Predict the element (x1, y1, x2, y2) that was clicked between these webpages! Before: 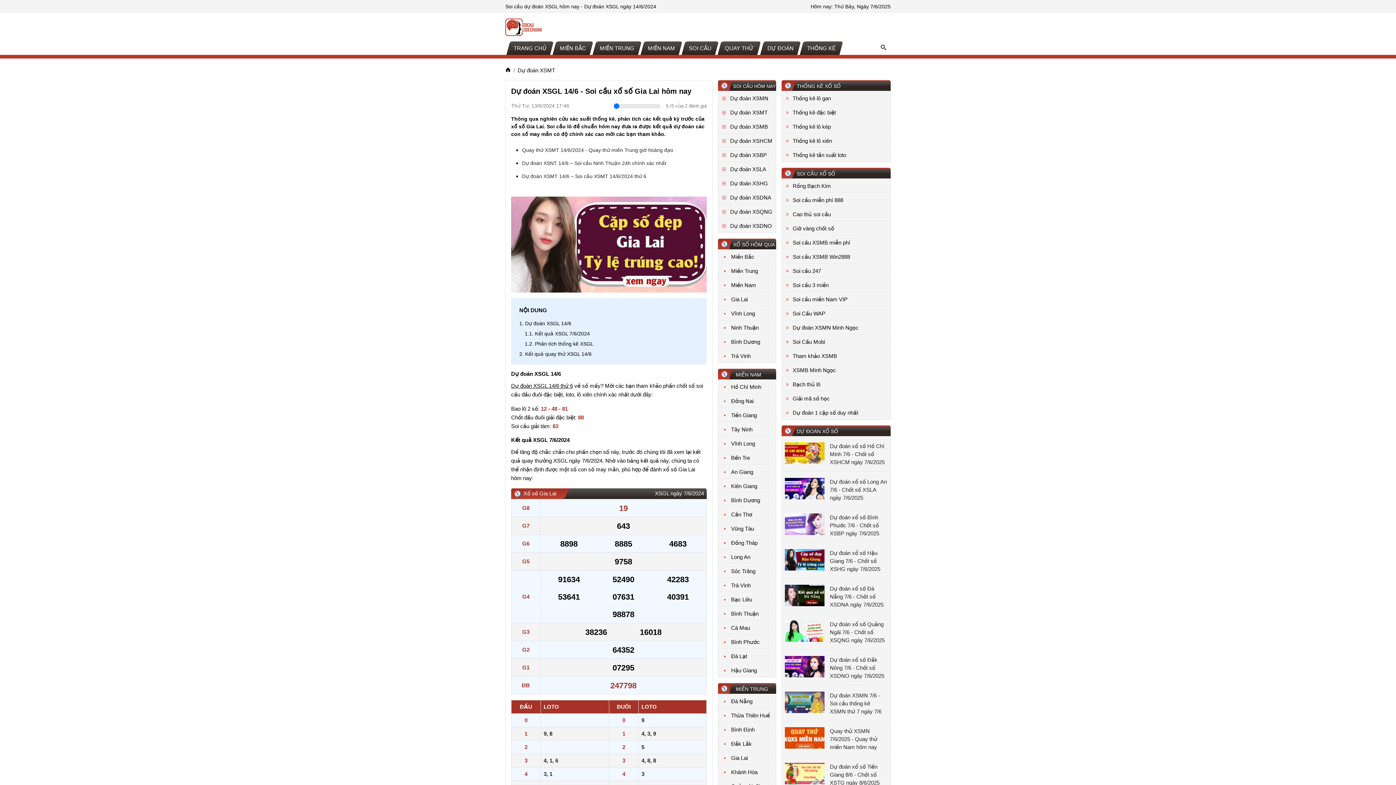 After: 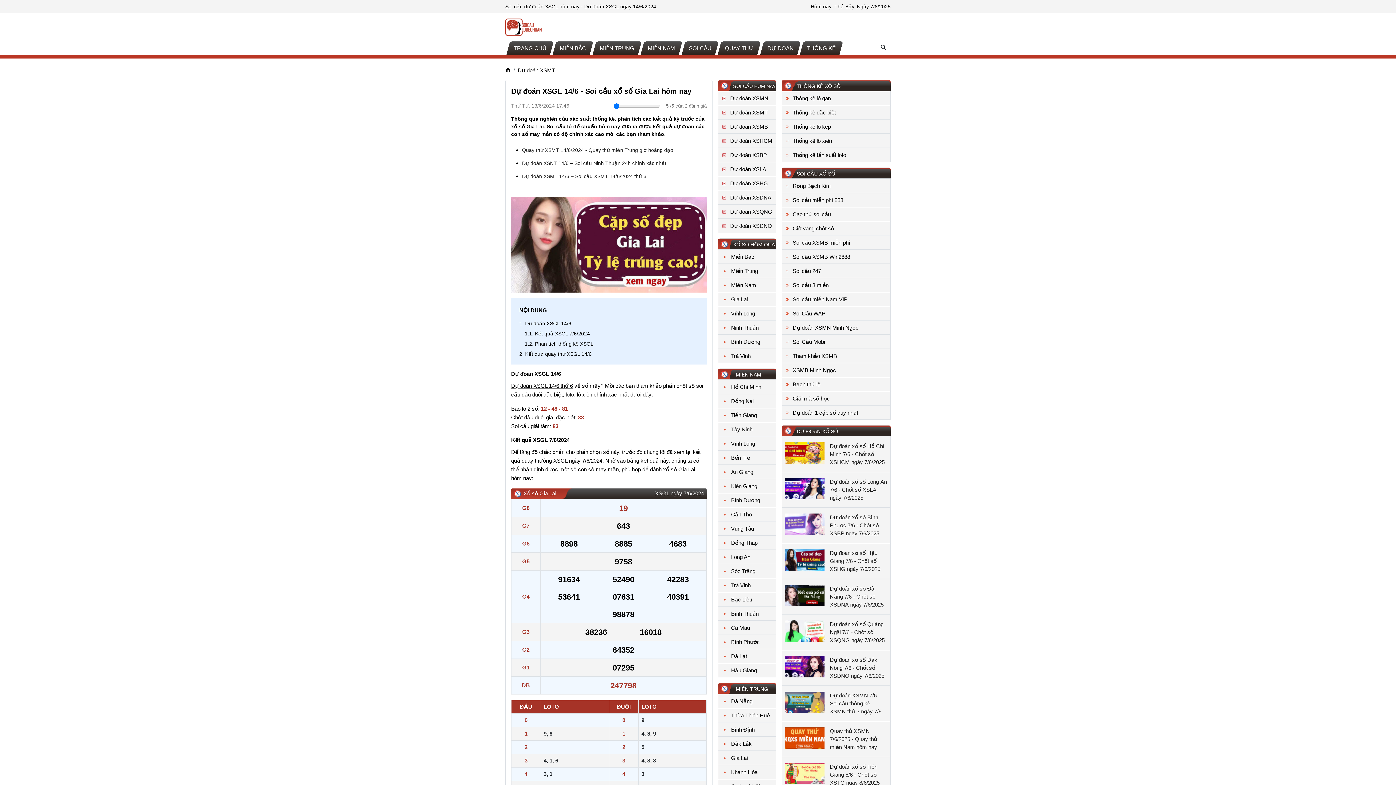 Action: label: Dự đoán XSGL 14/6 thứ 6 bbox: (511, 383, 573, 389)